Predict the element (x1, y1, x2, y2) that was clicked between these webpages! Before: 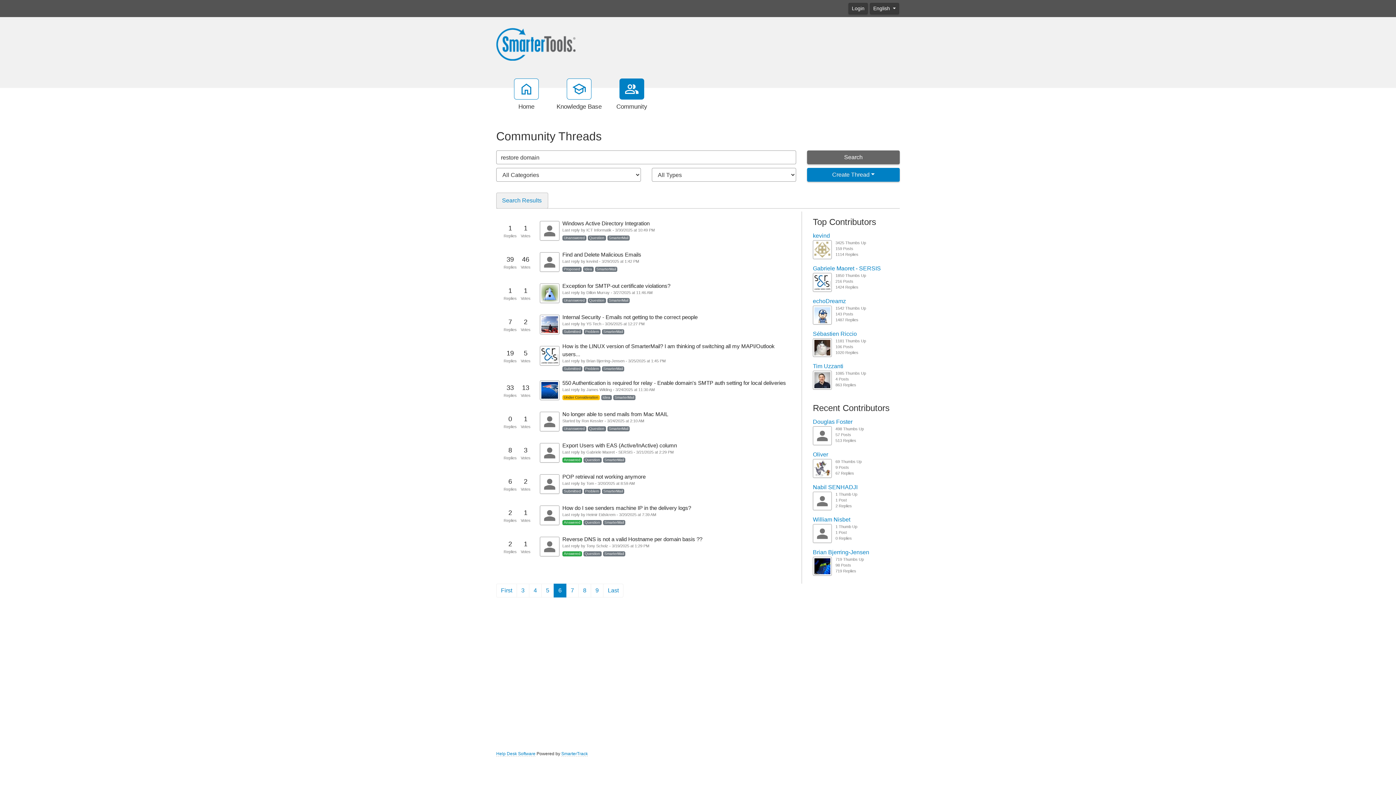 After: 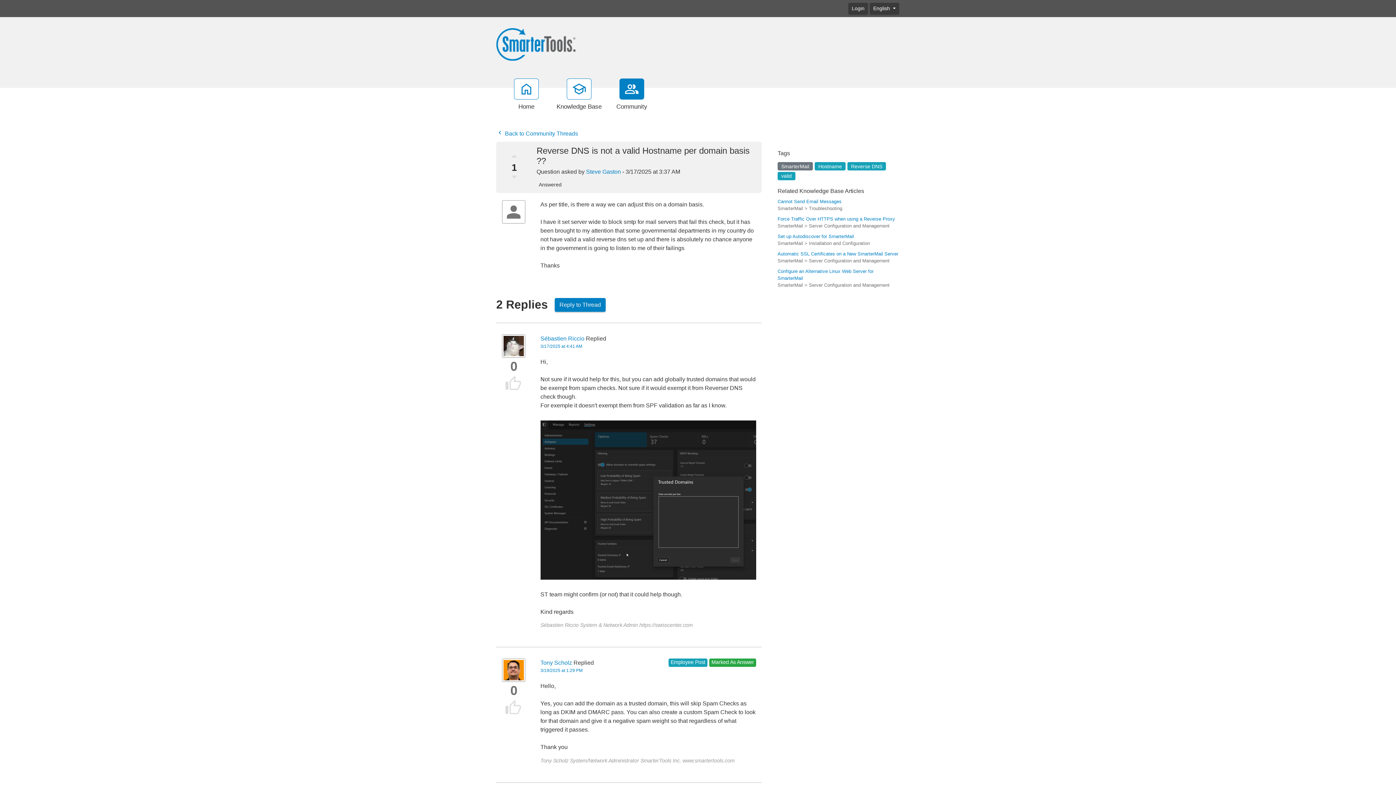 Action: label: 2
Replies
	
1
Votes
	
Reverse DNS is not a valid Hostname per domain basis ??
Last reply by Tony Scholz - 3/19/2025 at 1:29 PM
Answered Question SmarterMail bbox: (496, 531, 796, 562)